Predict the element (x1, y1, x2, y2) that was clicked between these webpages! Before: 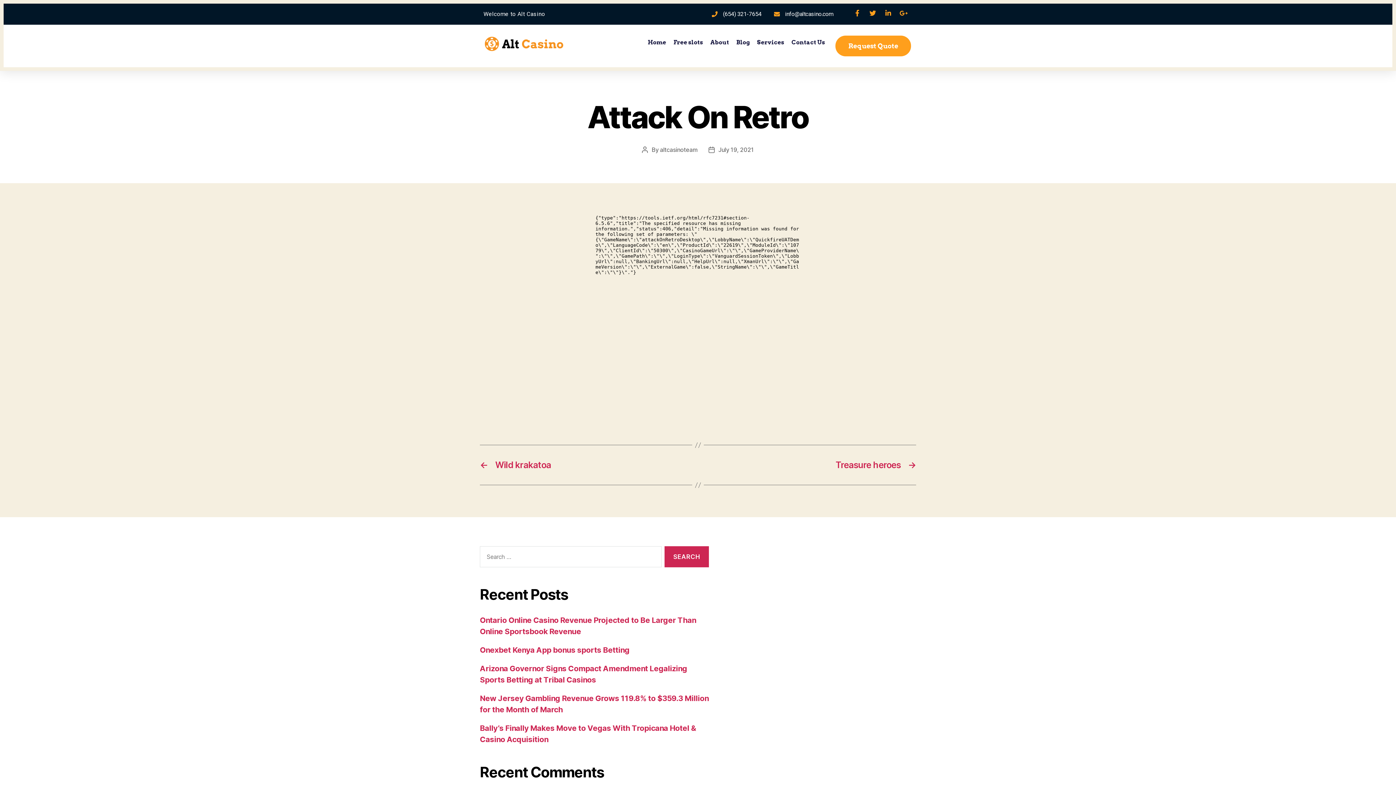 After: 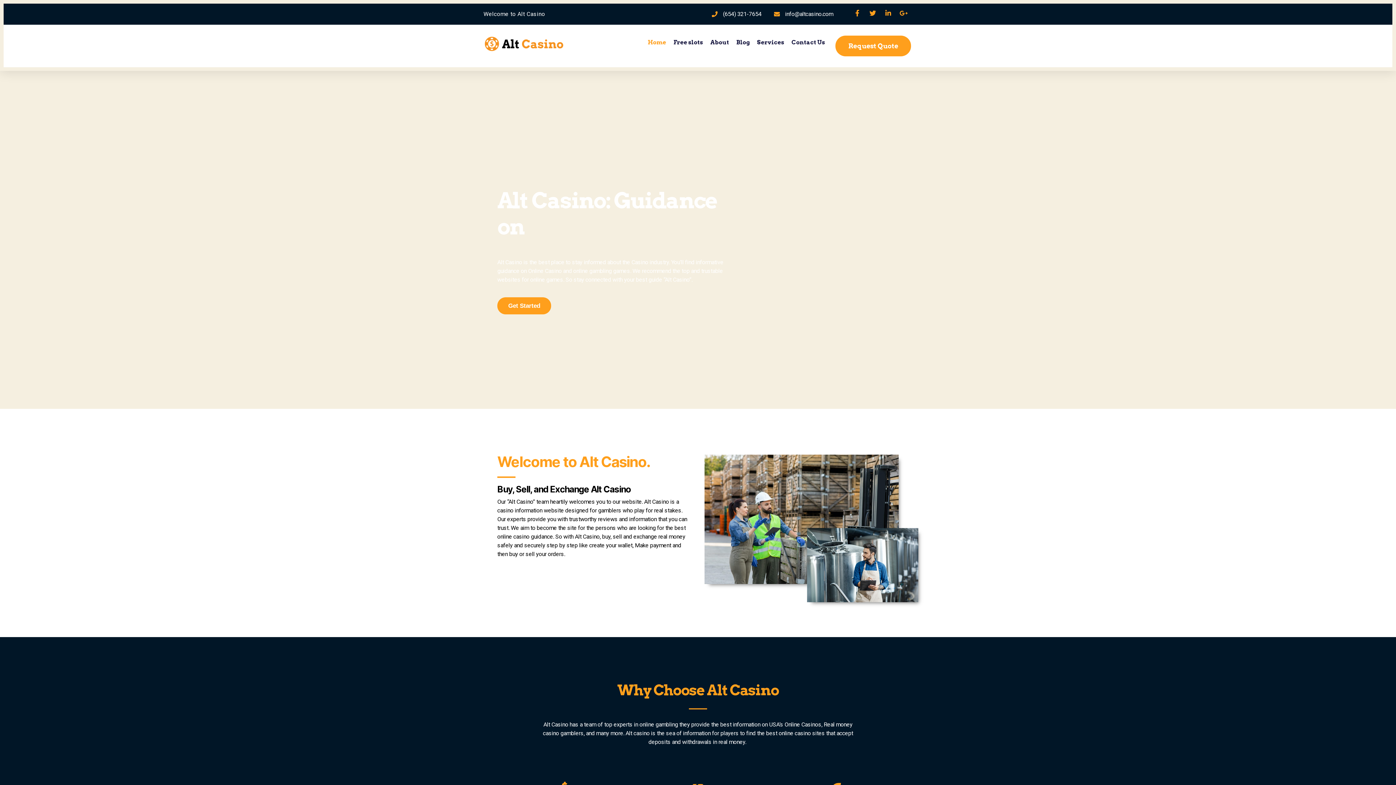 Action: label: Home bbox: (647, 35, 666, 49)